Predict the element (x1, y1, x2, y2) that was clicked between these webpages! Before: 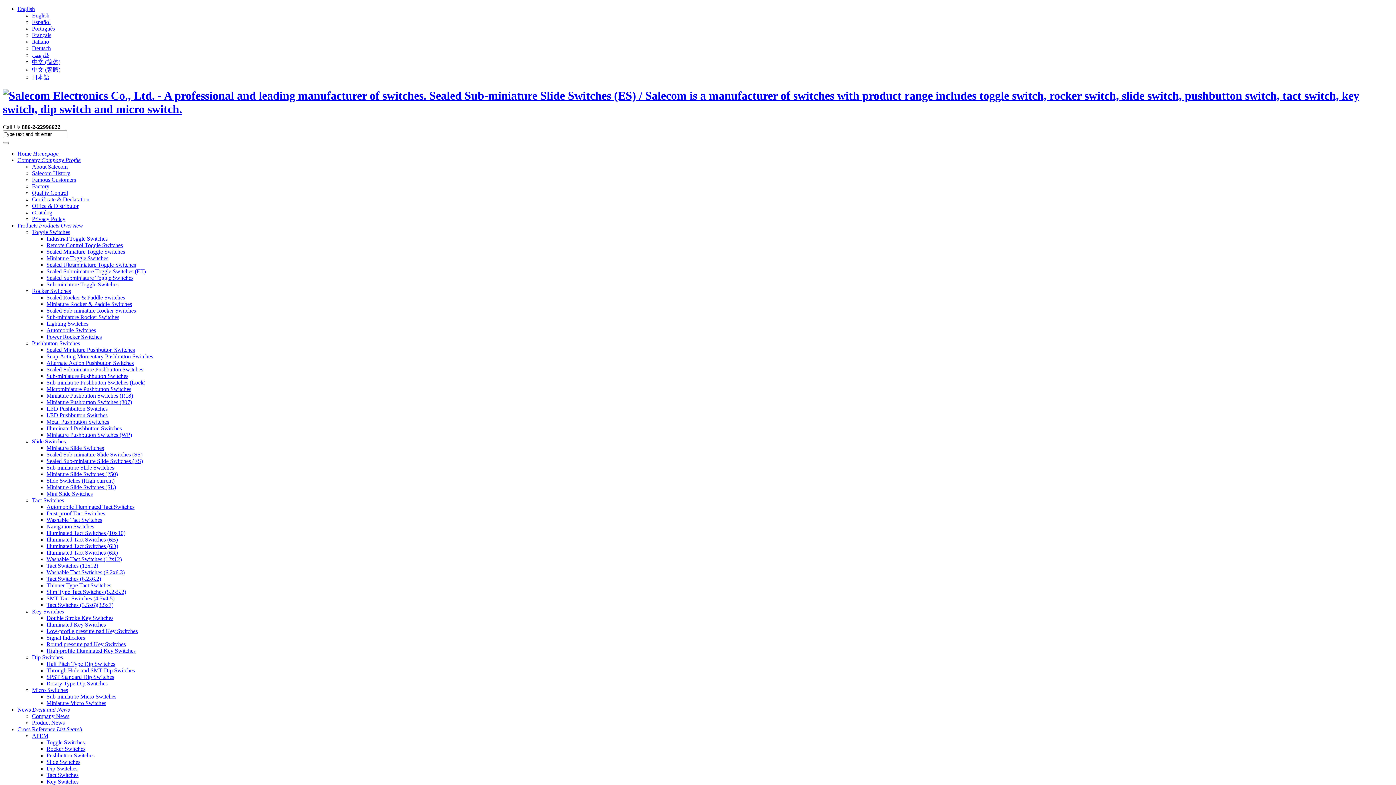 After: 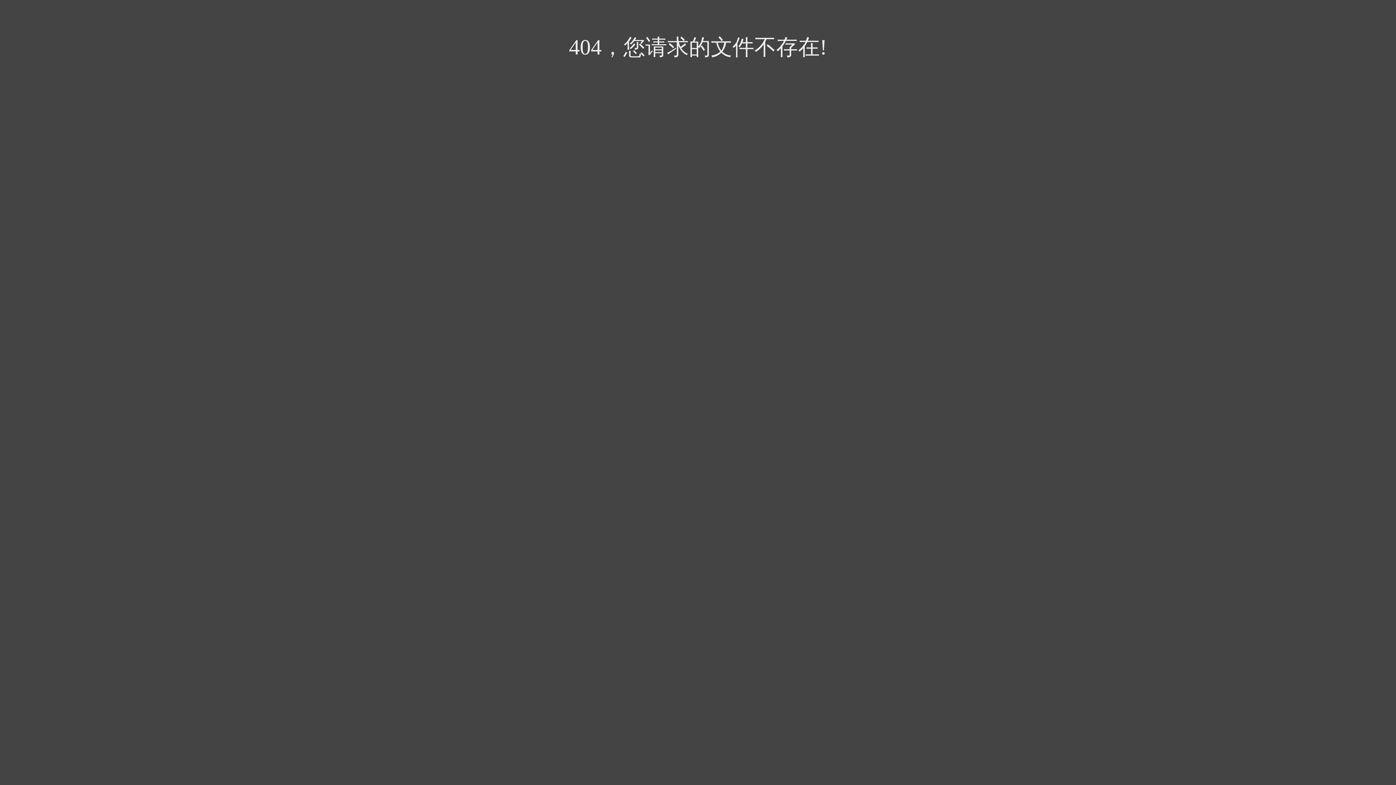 Action: label: Miniature Pushbutton Switches (WP) bbox: (46, 431, 132, 438)